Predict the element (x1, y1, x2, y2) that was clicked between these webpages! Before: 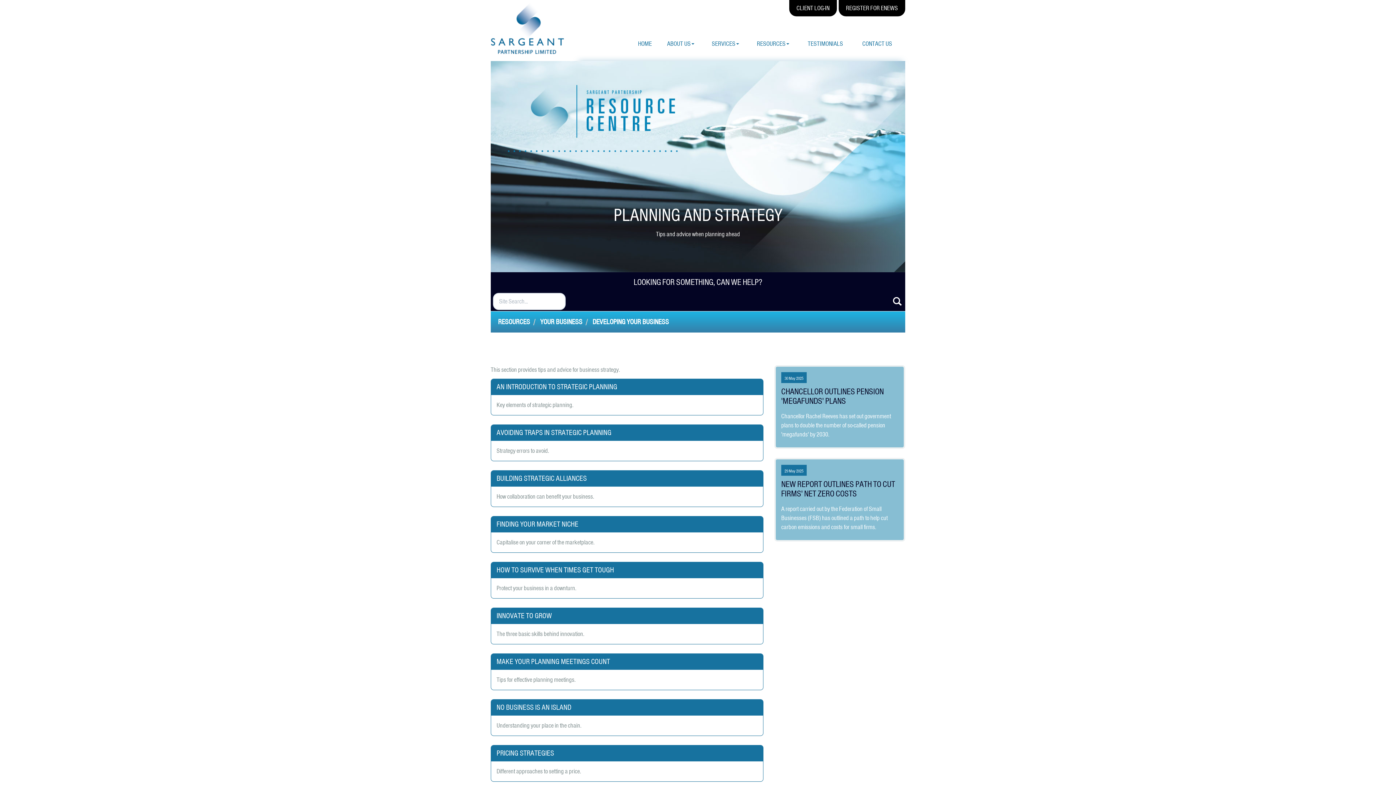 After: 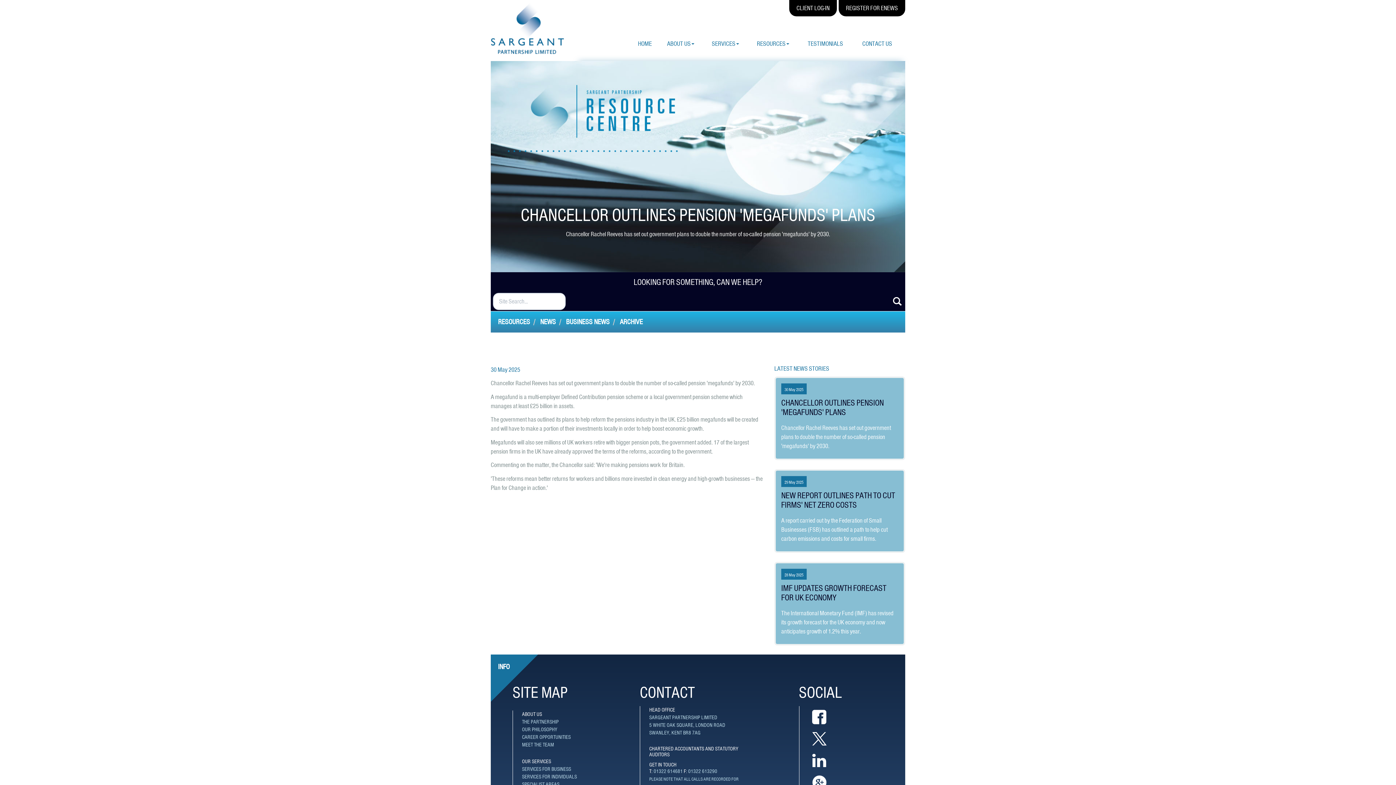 Action: bbox: (774, 365, 905, 448) label: 30 May 2025

CHANCELLOR OUTLINES PENSION 'MEGAFUNDS' PLANS

Chancellor Rachel Reeves has set out government plans to double the number of so-called pension 'megafunds' by 2030.